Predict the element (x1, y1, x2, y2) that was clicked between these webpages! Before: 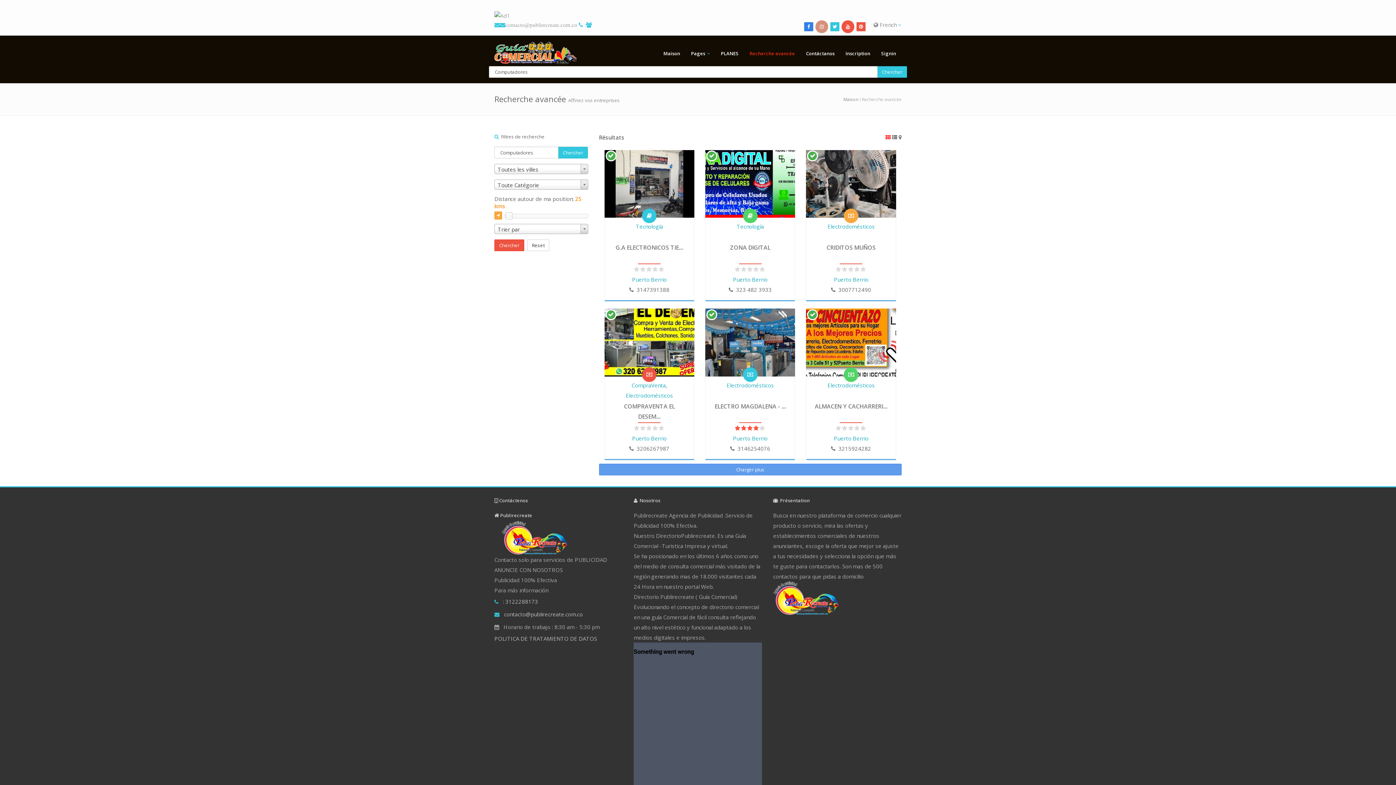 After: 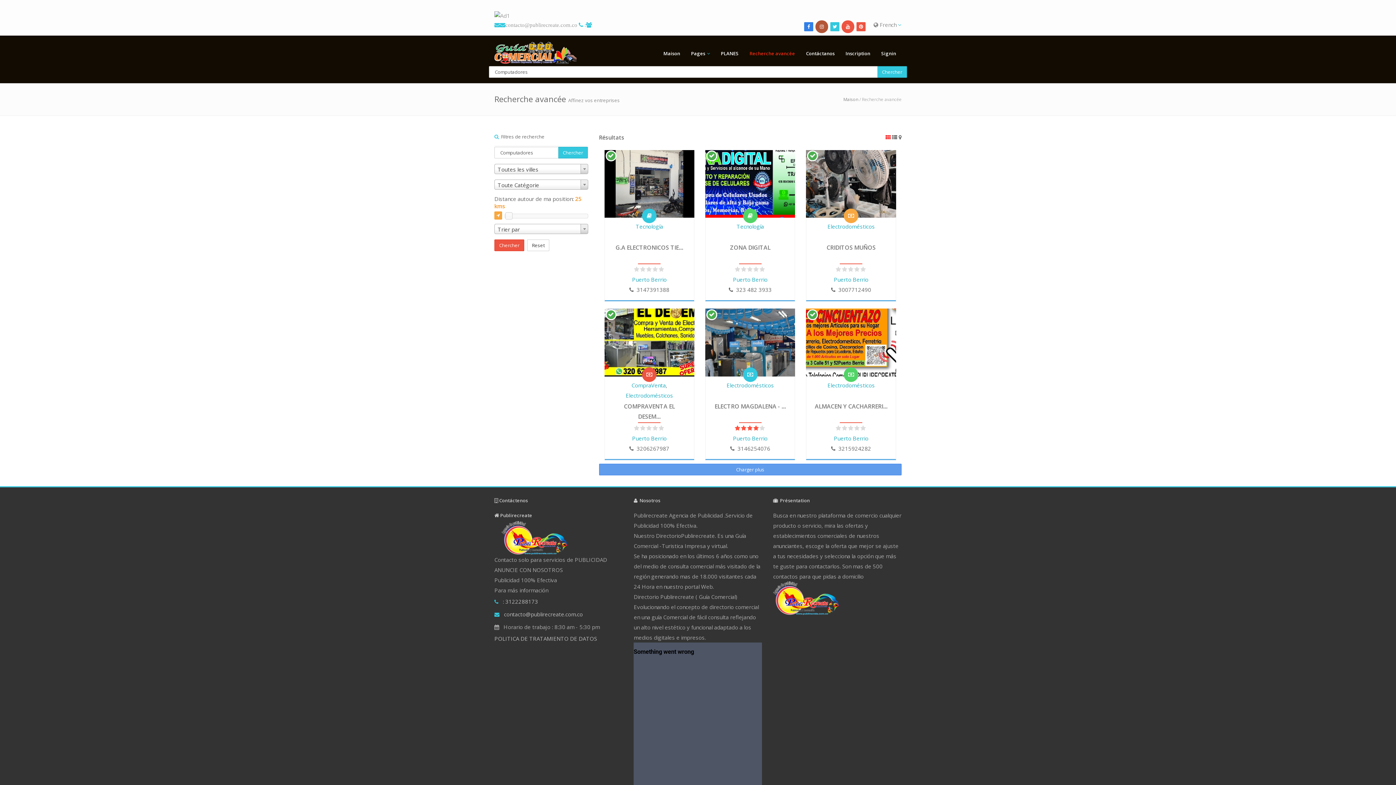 Action: bbox: (815, 22, 829, 29)